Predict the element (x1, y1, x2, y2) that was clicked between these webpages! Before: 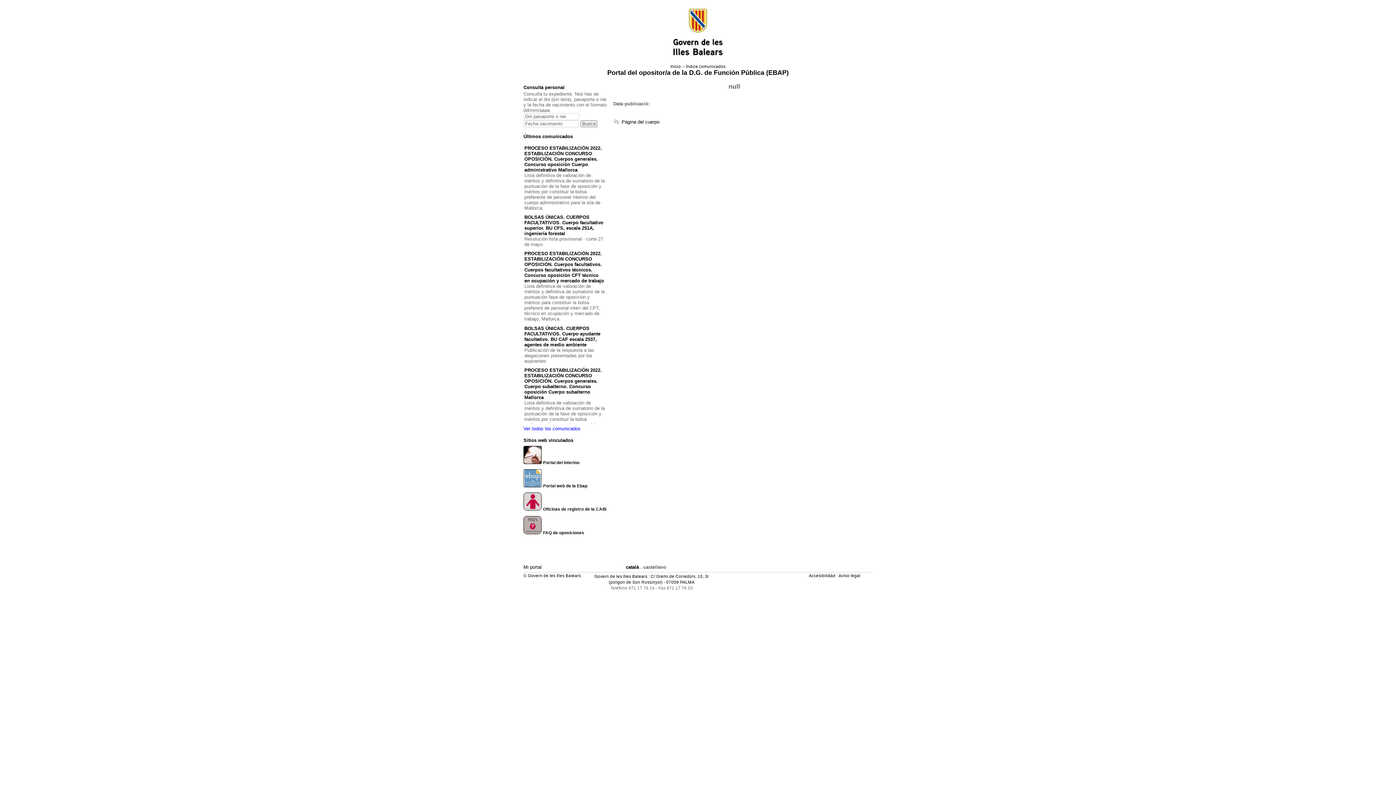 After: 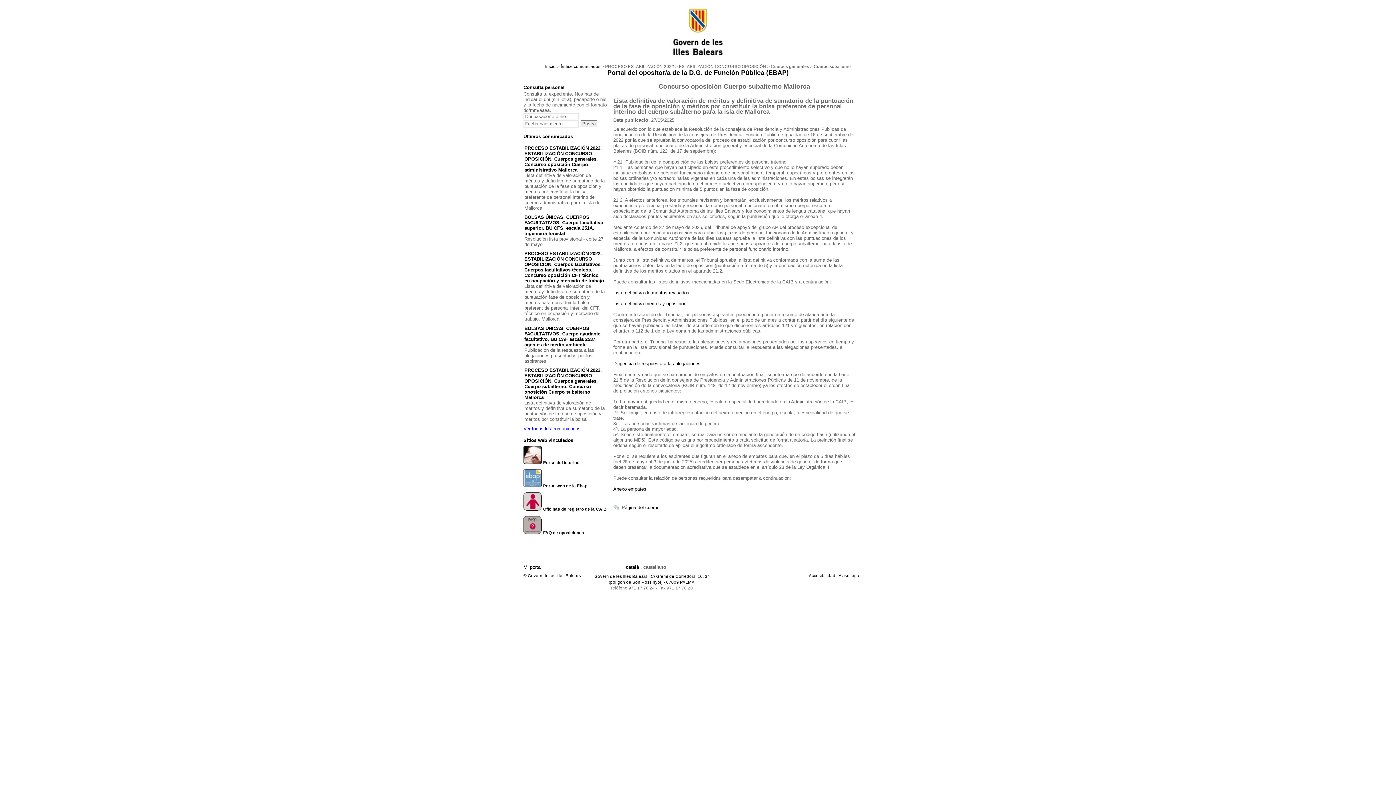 Action: bbox: (524, 367, 602, 400) label: PROCESO ESTABILIZACIÓN 2022. ESTABILIZACIÓN CONCURSO OPOSICIÓN. Cuerpos generales. Cuerpo subalterno. Concurso oposición Cuerpo subalterno Mallorca